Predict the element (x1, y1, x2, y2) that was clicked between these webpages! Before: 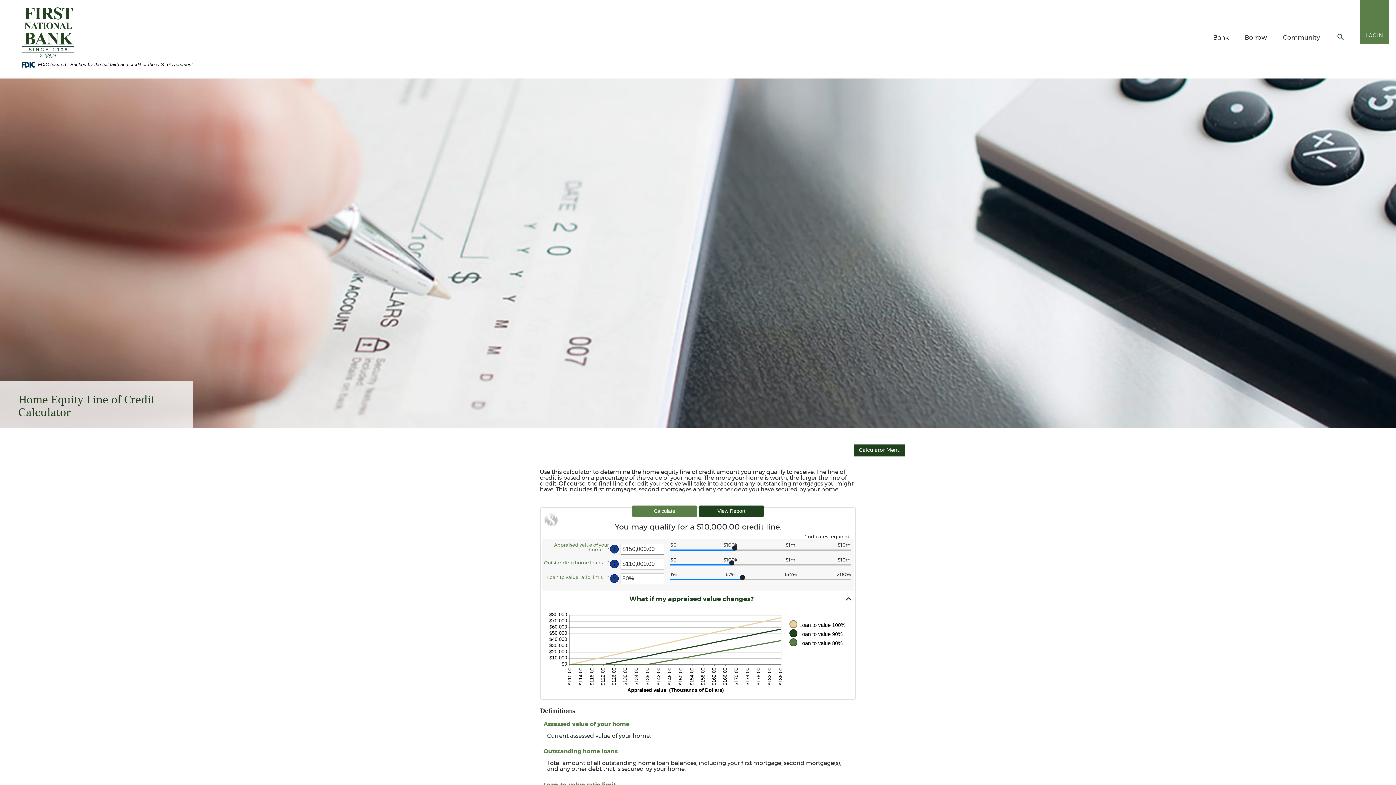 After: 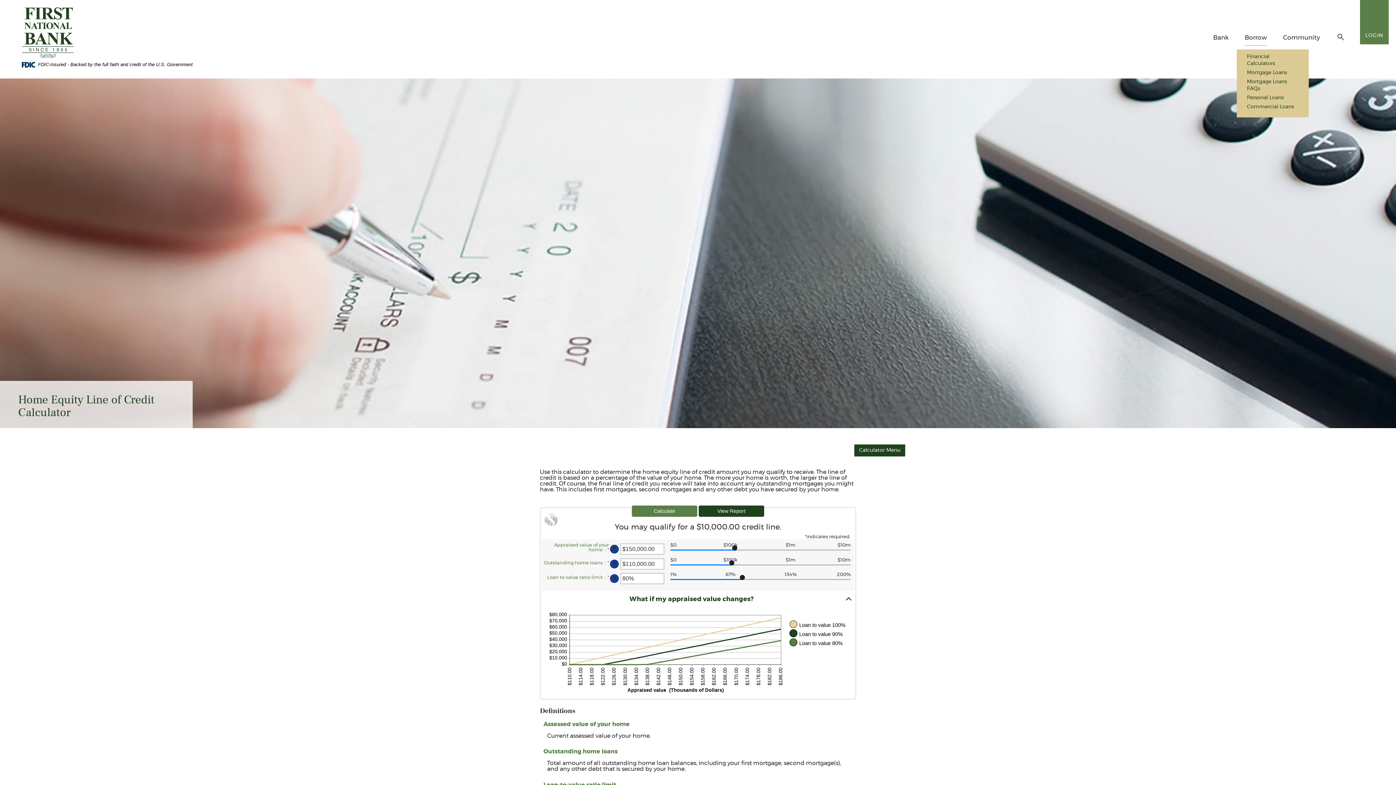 Action: label: Borrow bbox: (1245, 26, 1267, 49)